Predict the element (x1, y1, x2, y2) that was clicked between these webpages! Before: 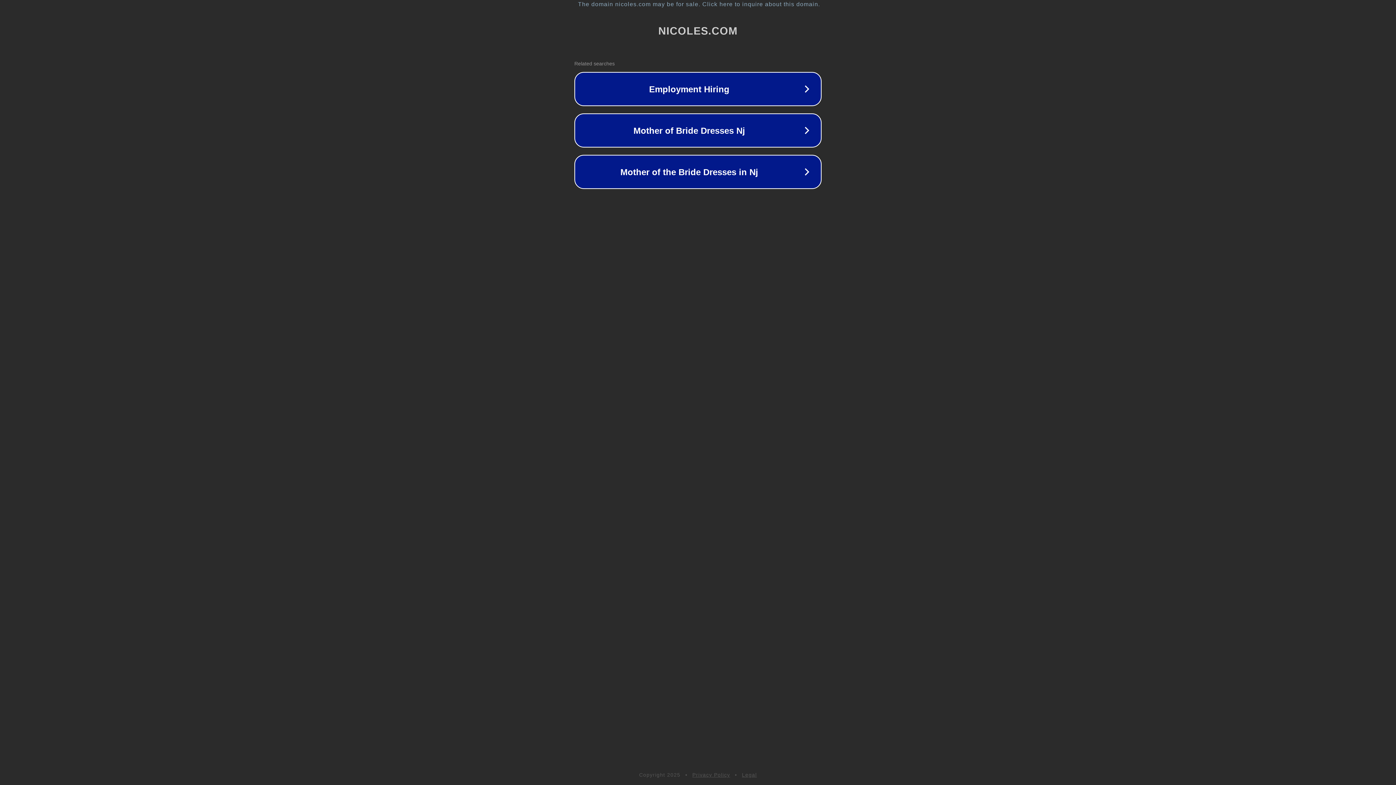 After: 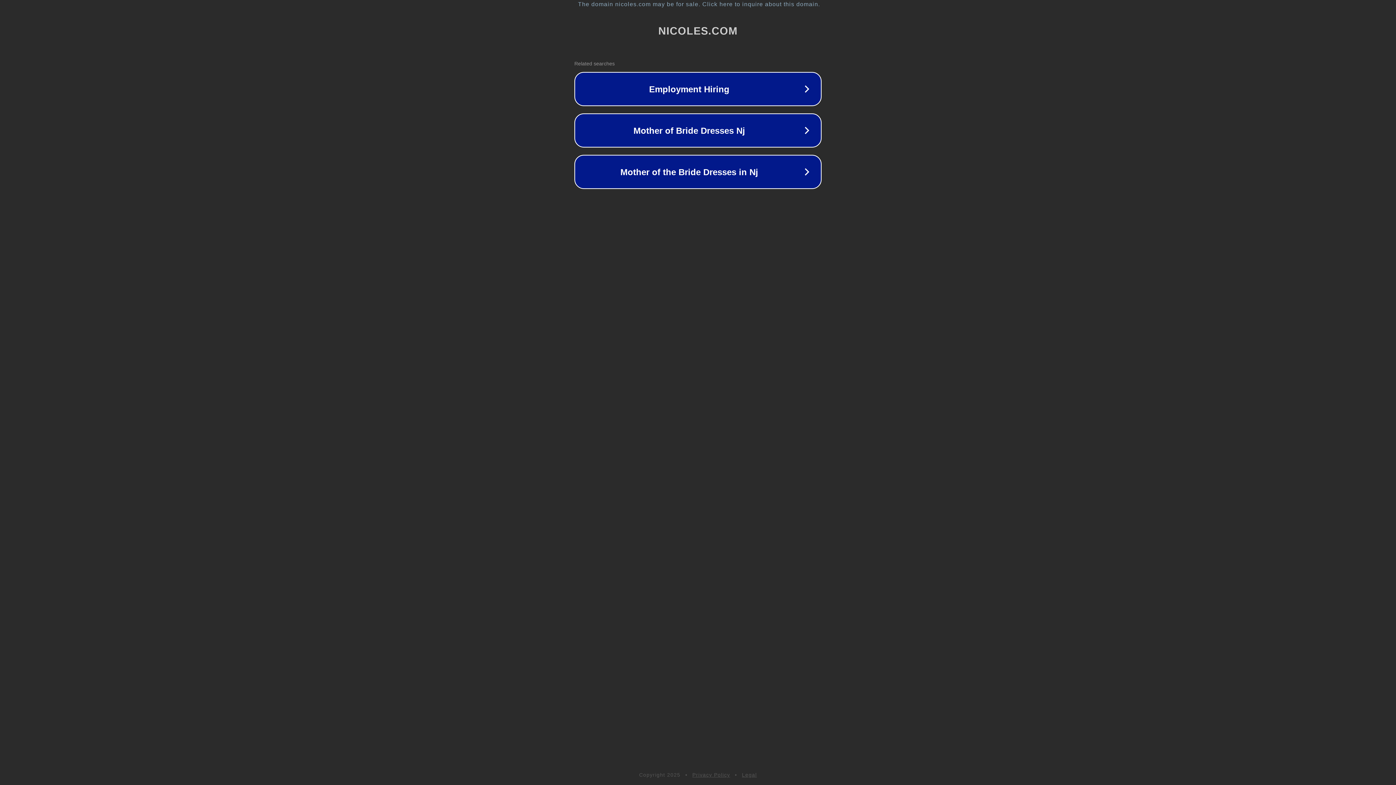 Action: bbox: (742, 772, 757, 778) label: Legal